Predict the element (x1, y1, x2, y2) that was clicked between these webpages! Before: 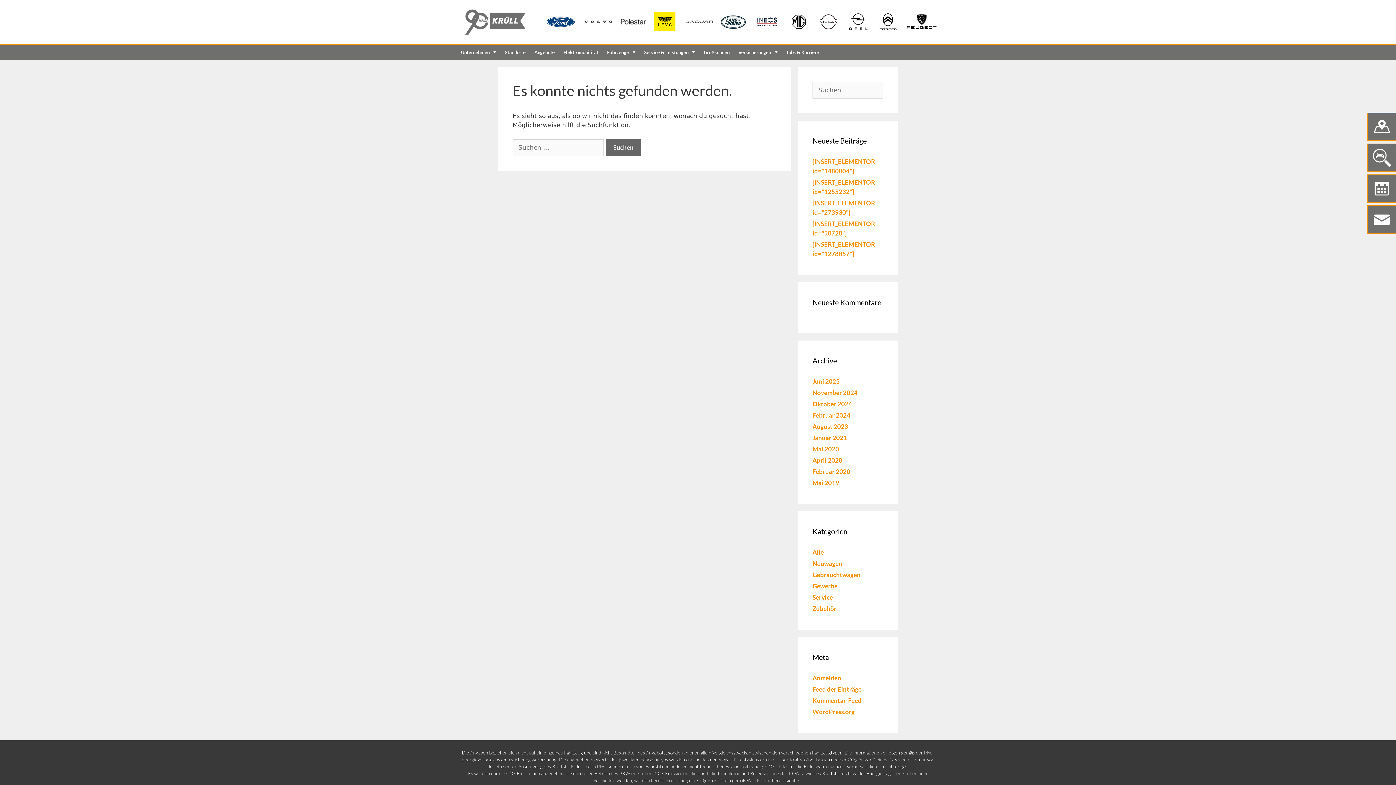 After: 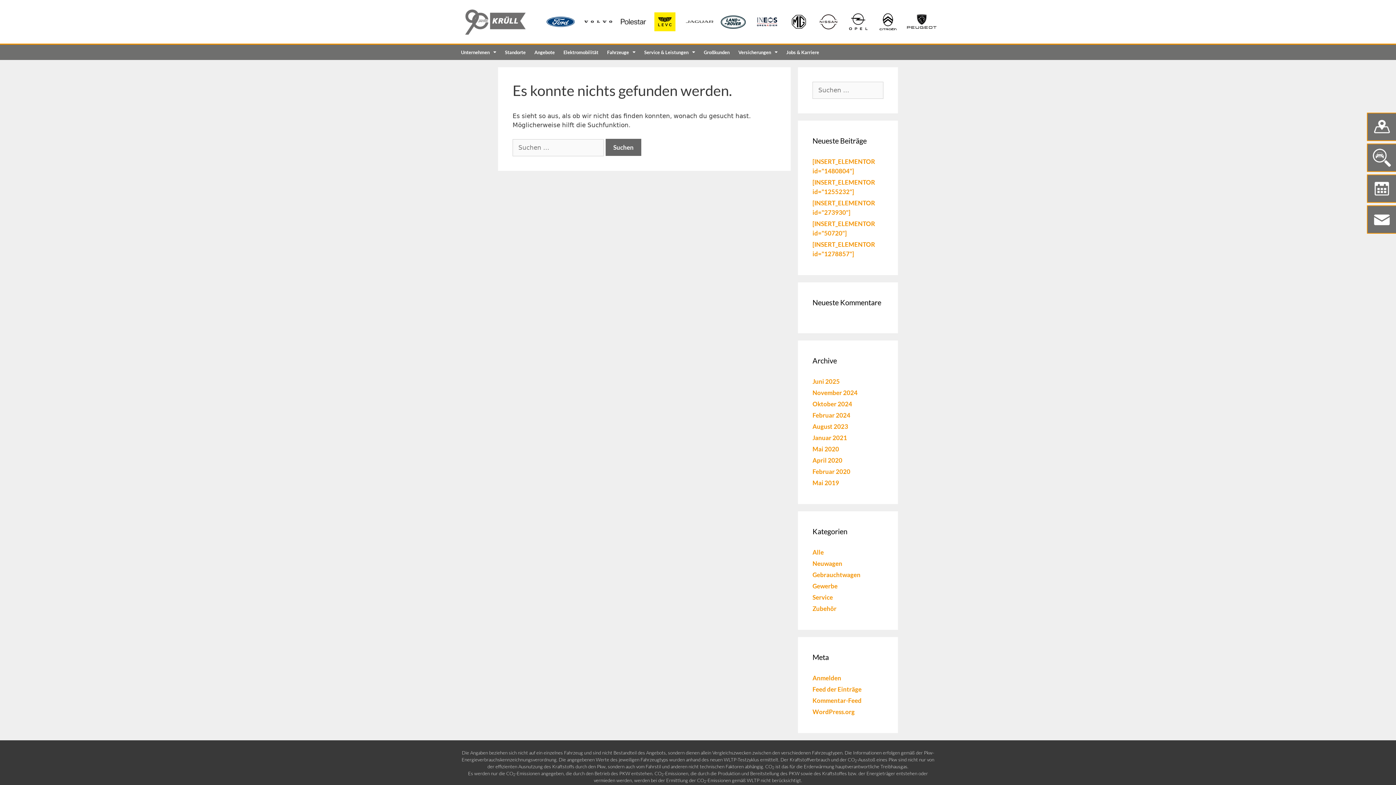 Action: bbox: (905, 6, 938, 37)